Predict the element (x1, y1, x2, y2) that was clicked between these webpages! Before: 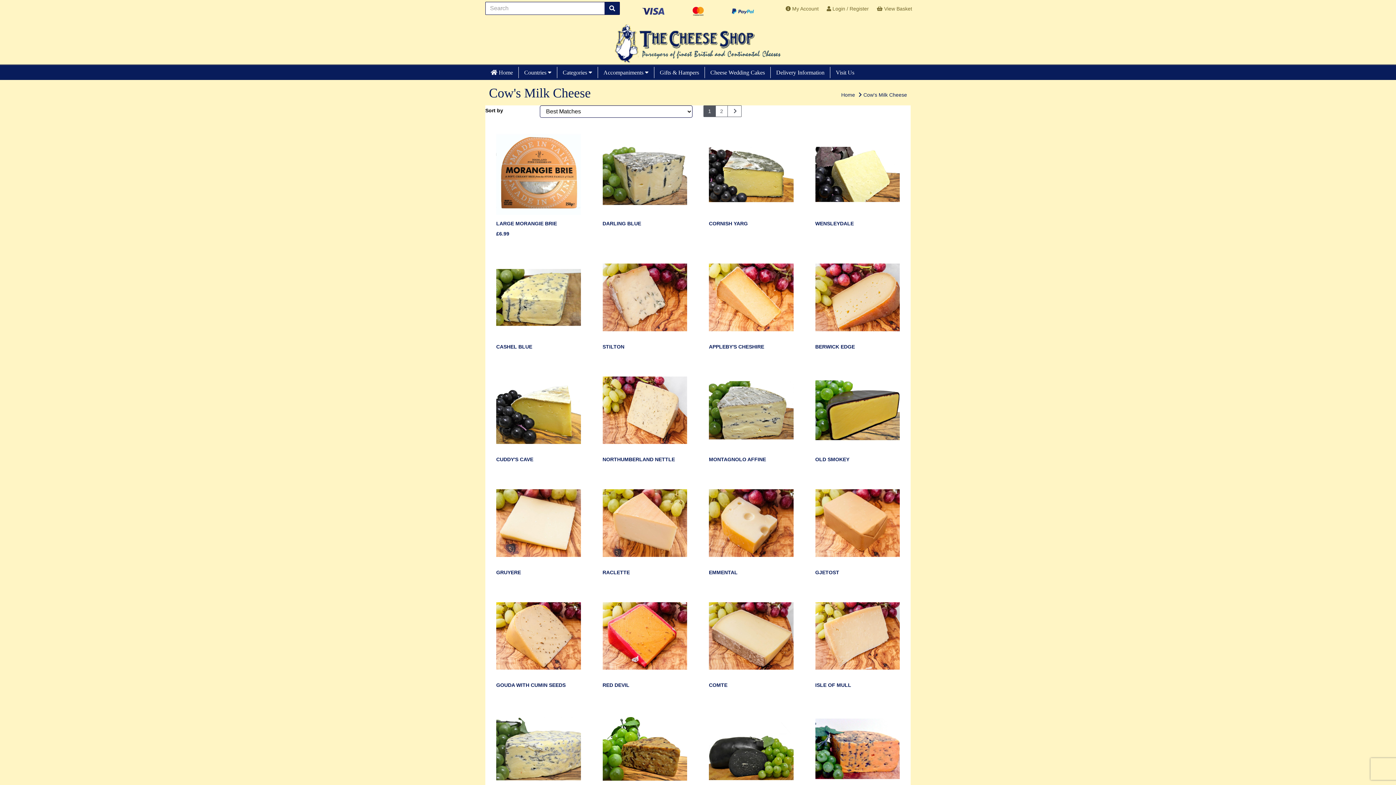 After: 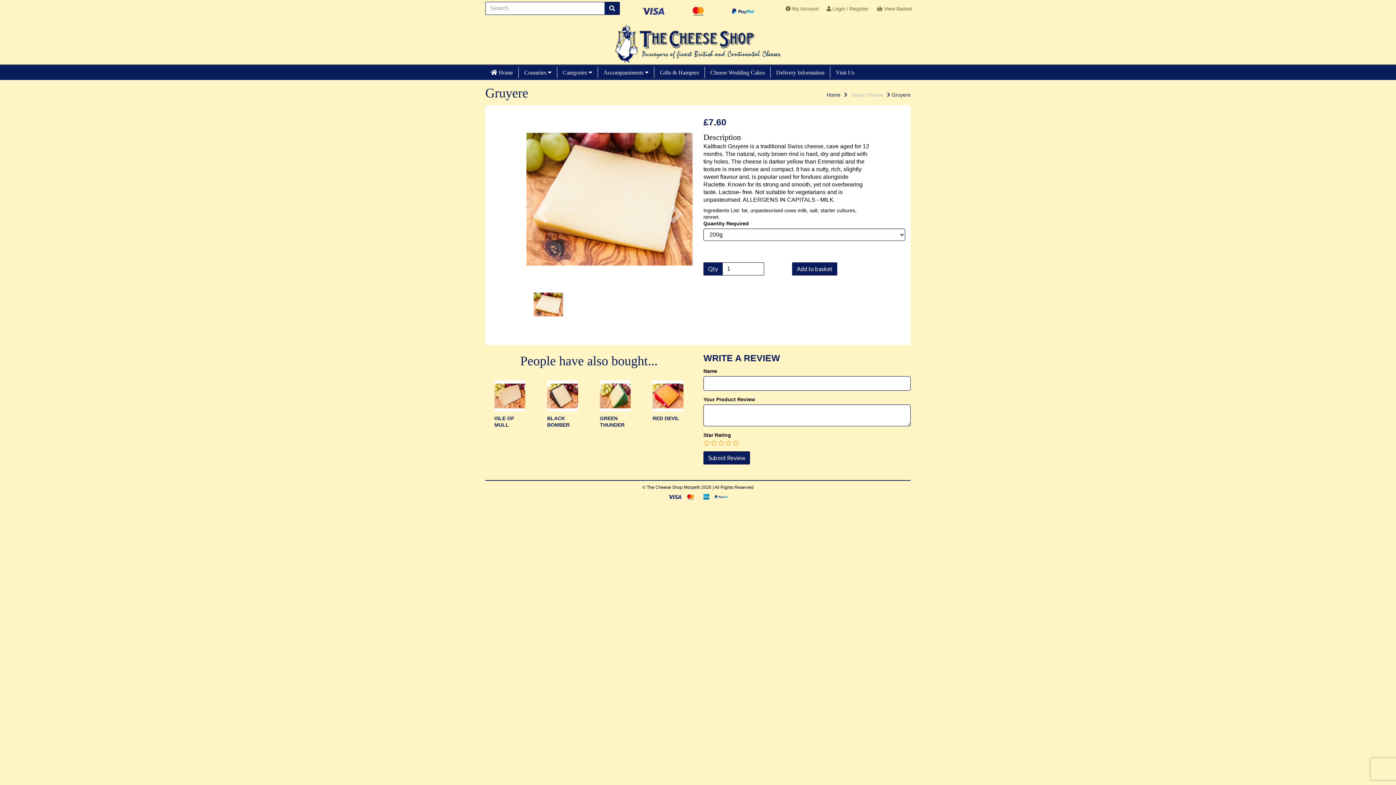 Action: bbox: (496, 481, 580, 565)